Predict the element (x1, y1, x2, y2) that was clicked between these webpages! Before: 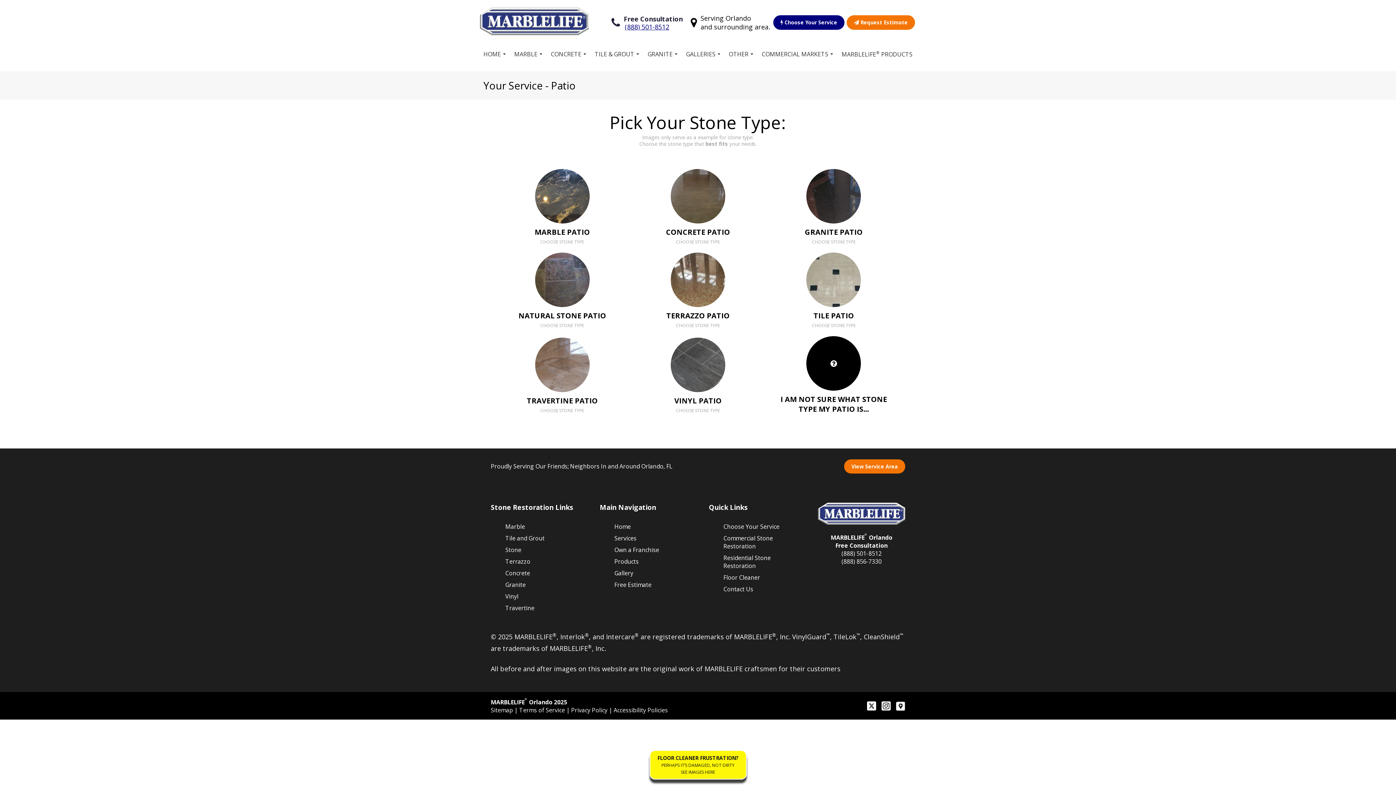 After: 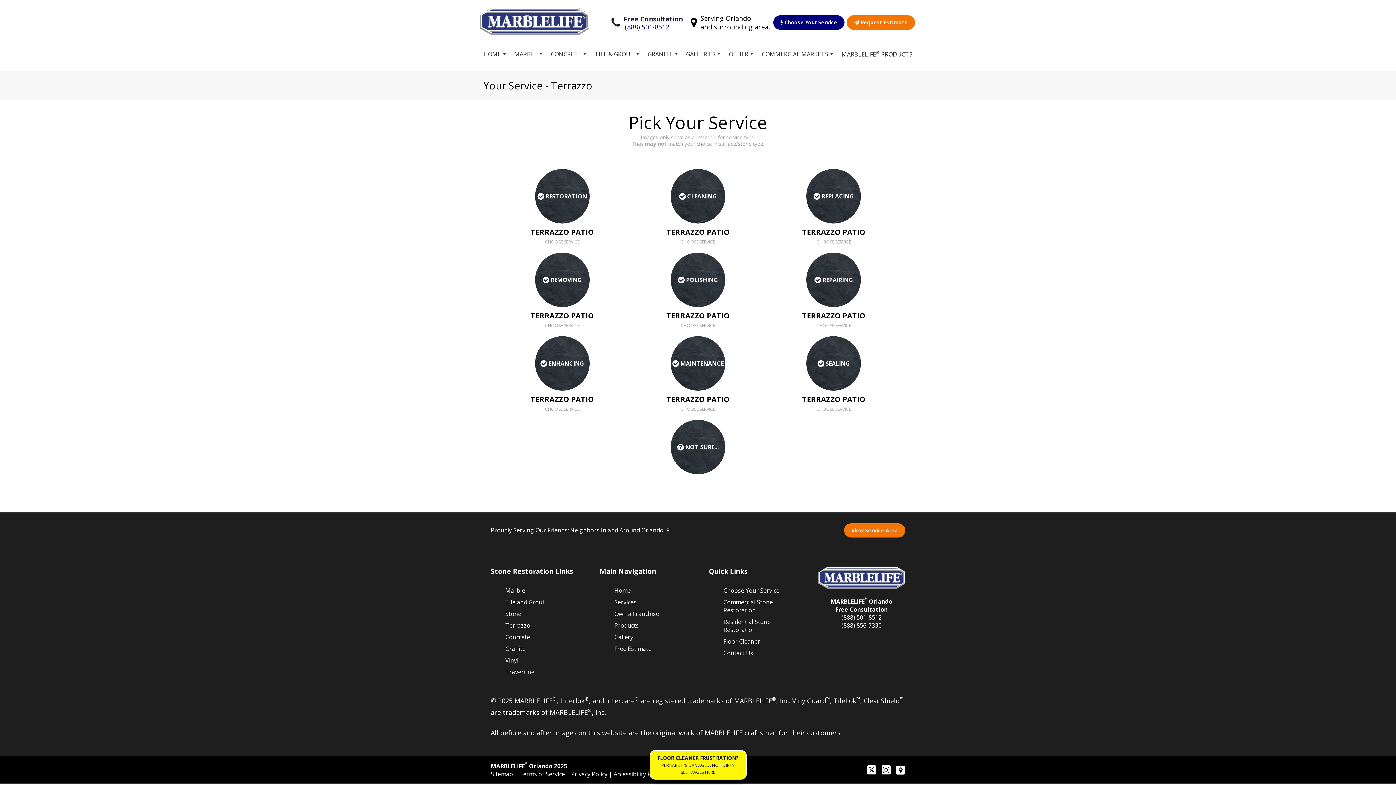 Action: label: TERRAZZO PATIO

CHOOSE STONE TYPE bbox: (630, 248, 766, 332)